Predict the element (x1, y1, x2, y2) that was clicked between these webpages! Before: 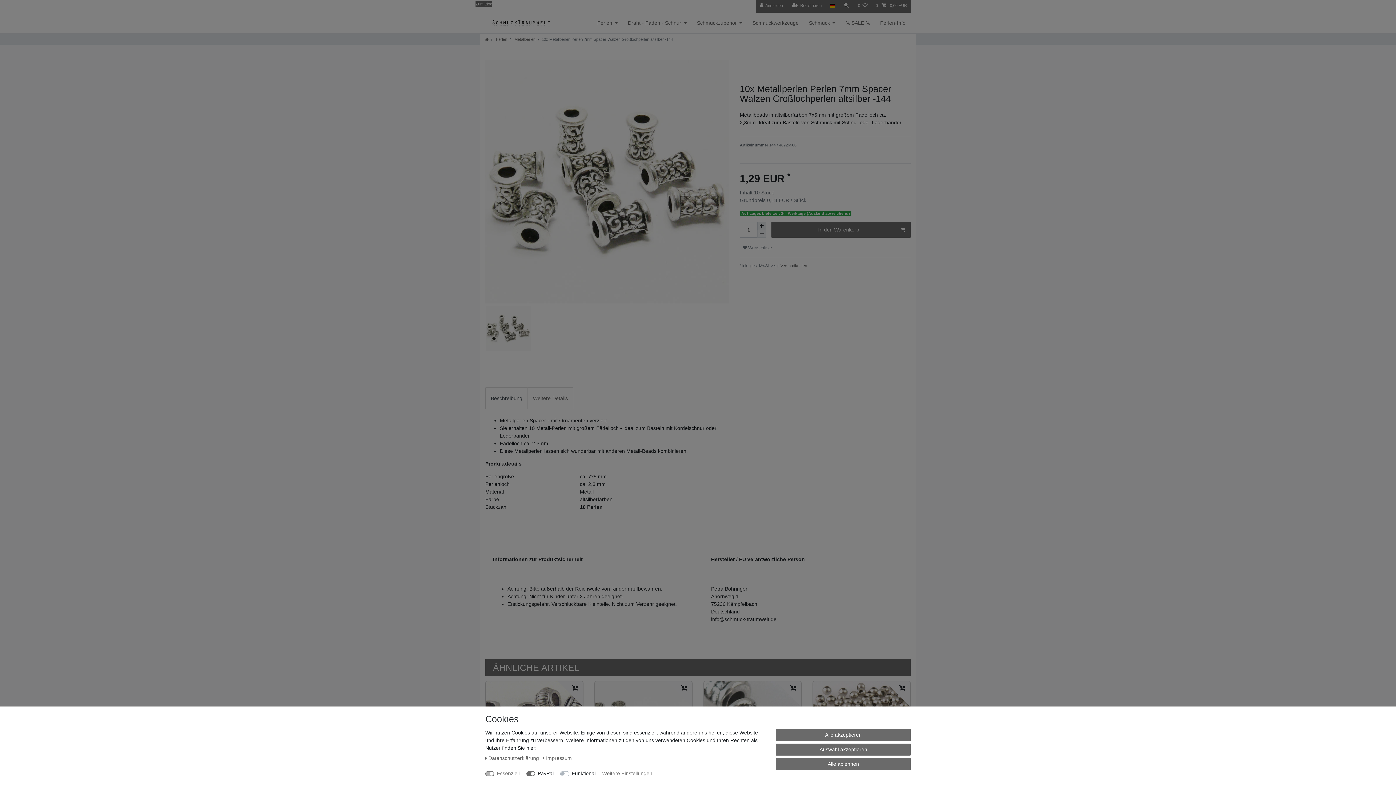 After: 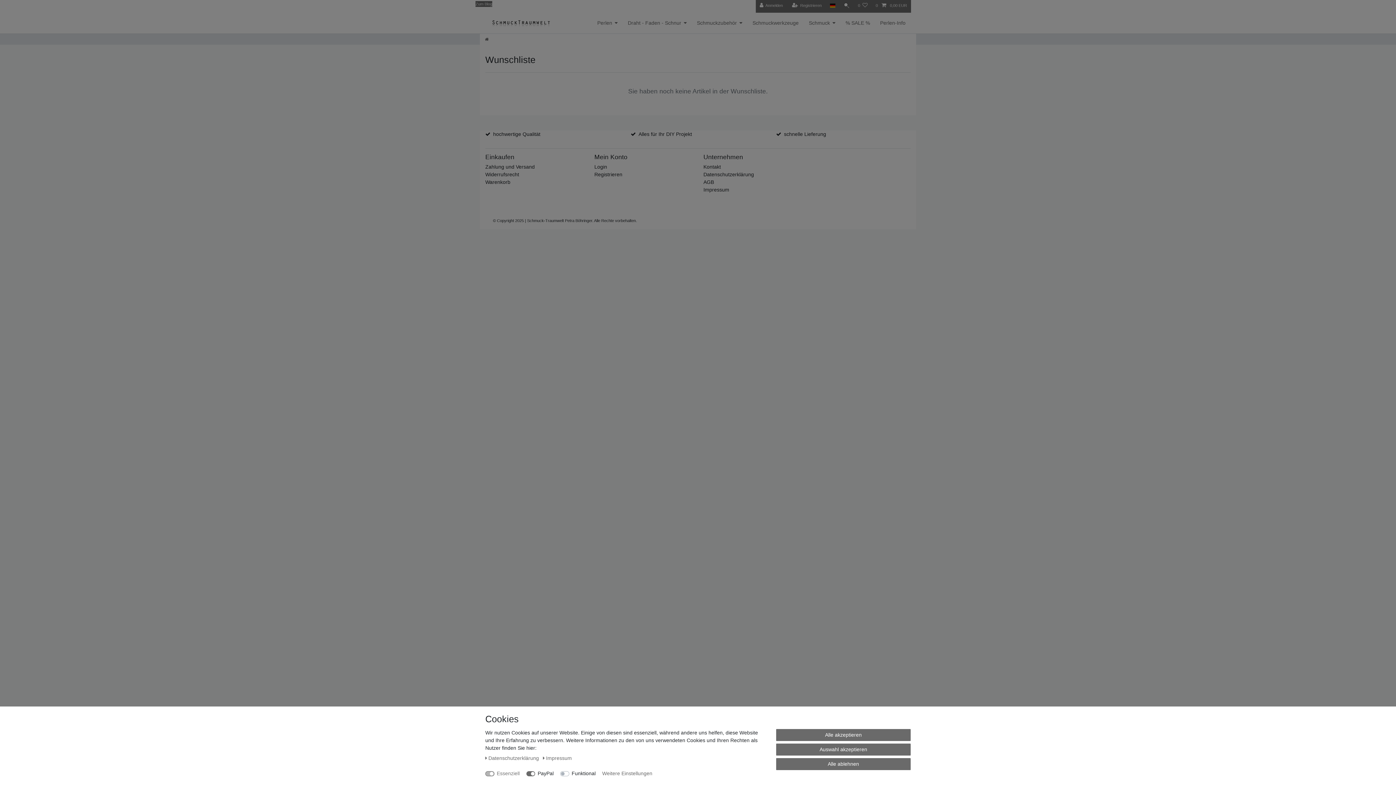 Action: label: Wunschliste bbox: (854, 0, 871, 10)